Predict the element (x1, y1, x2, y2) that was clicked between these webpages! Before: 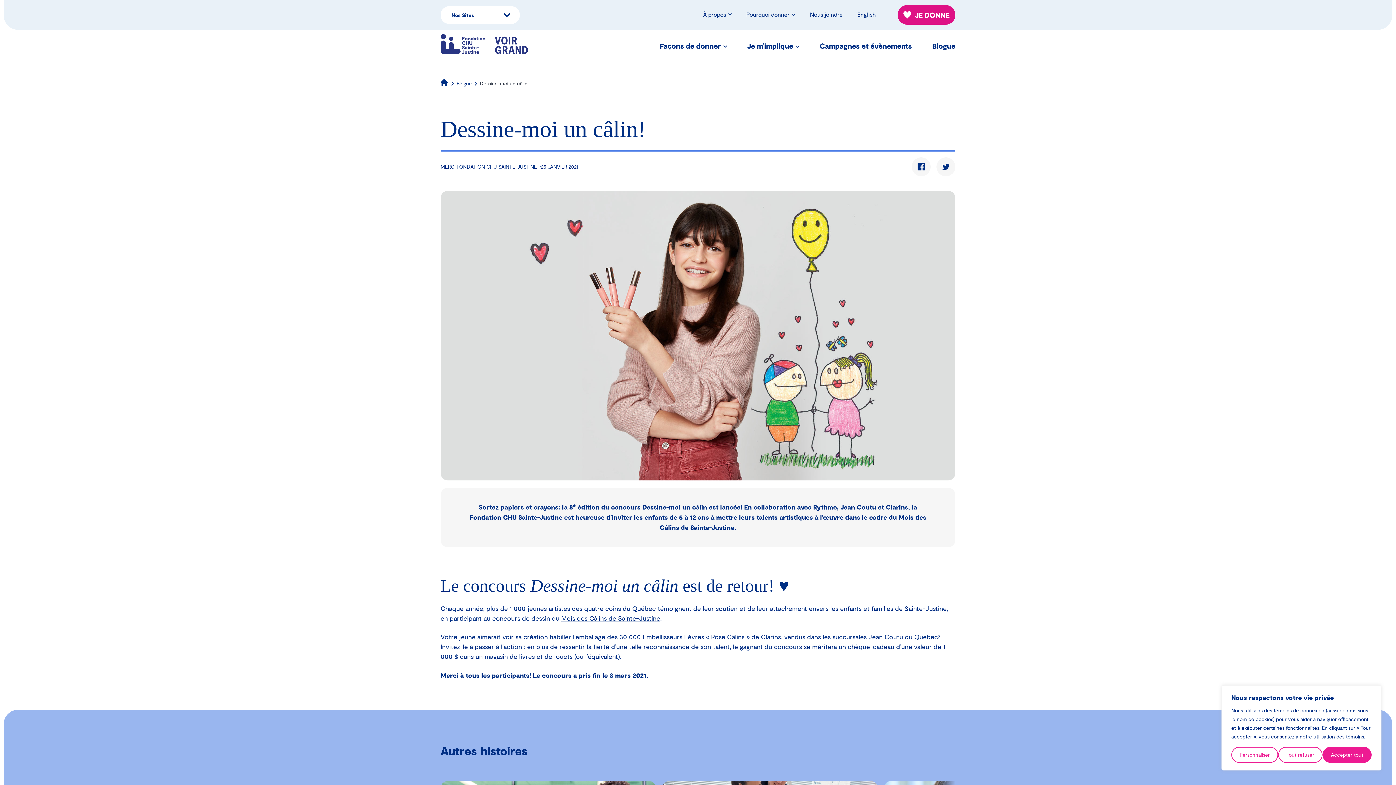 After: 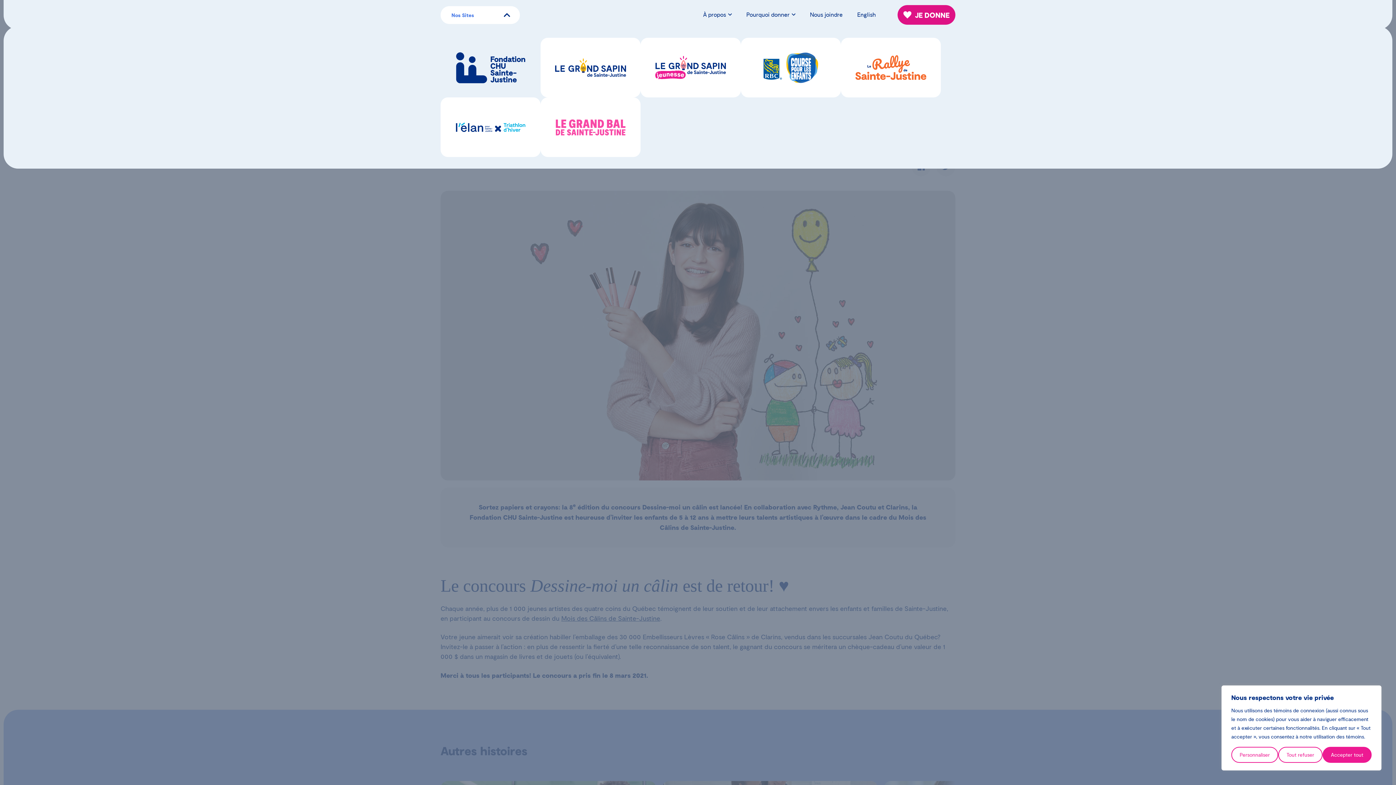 Action: bbox: (440, 6, 520, 23) label: Nos Sites
, menu button